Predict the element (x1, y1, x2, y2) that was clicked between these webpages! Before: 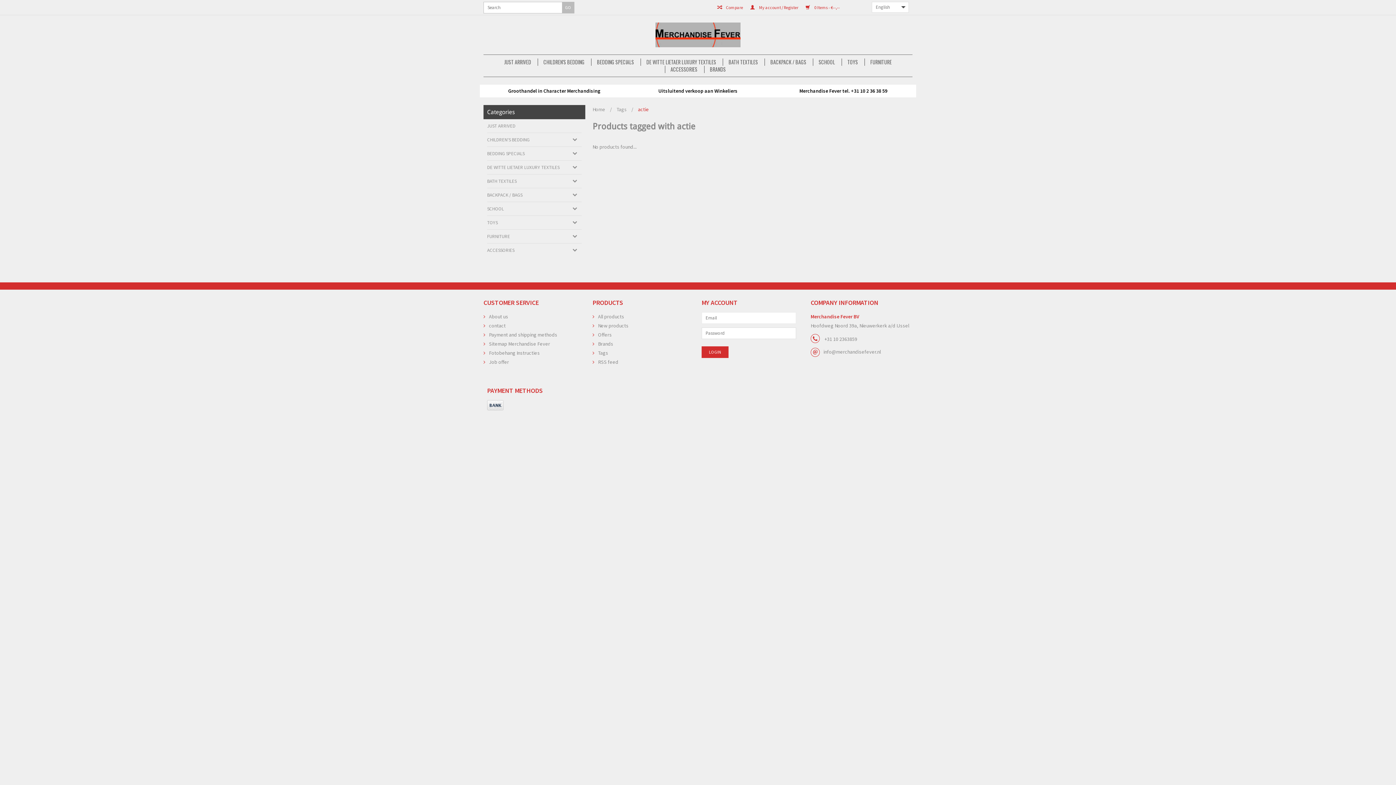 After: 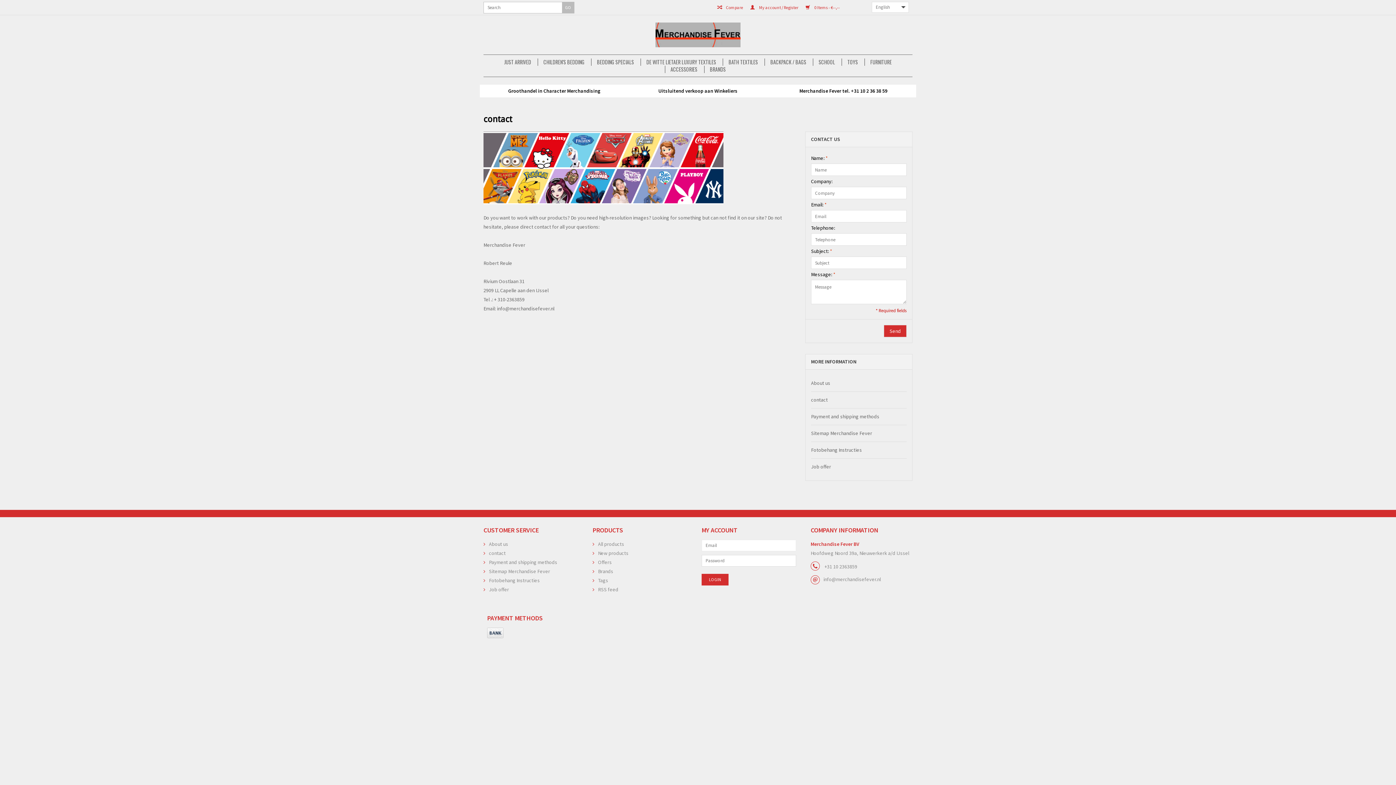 Action: bbox: (483, 322, 505, 329) label: contact